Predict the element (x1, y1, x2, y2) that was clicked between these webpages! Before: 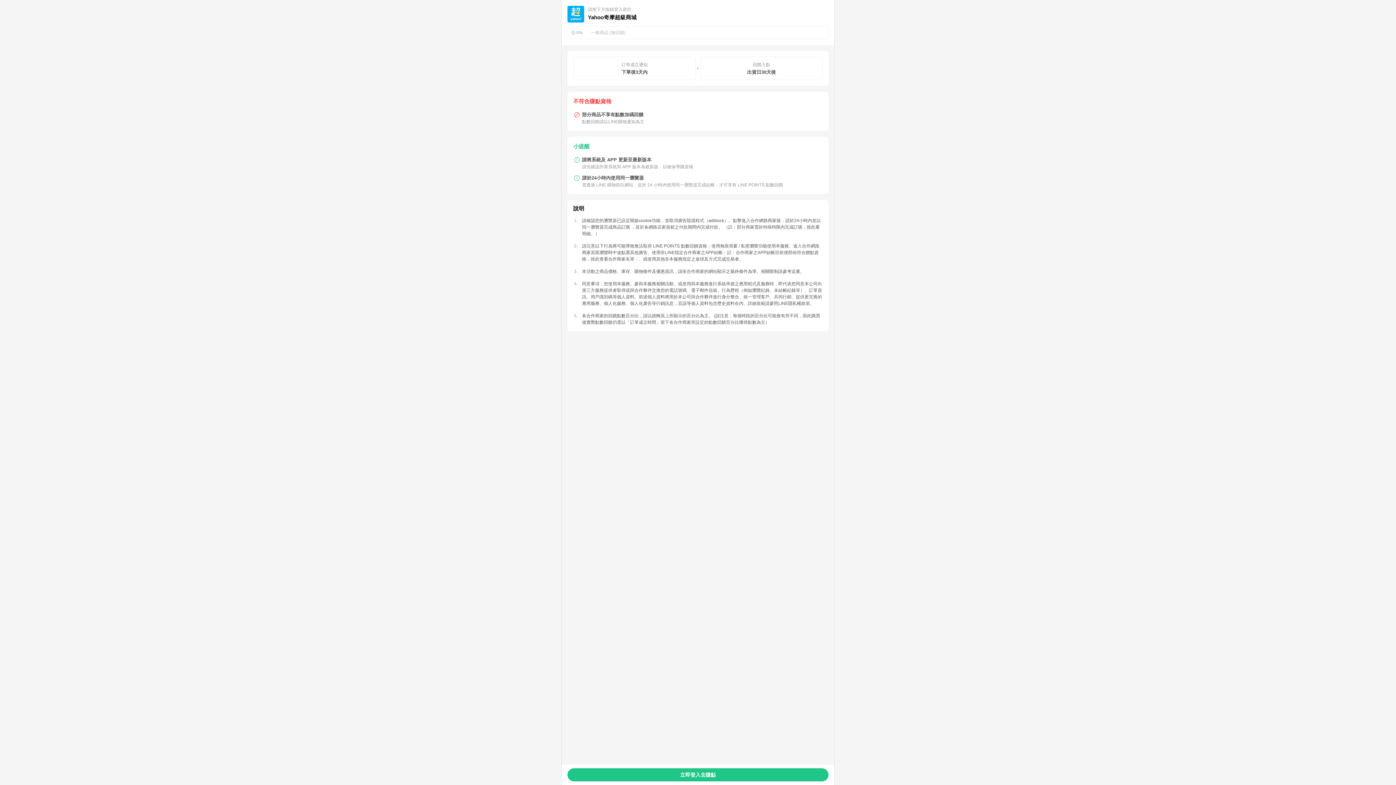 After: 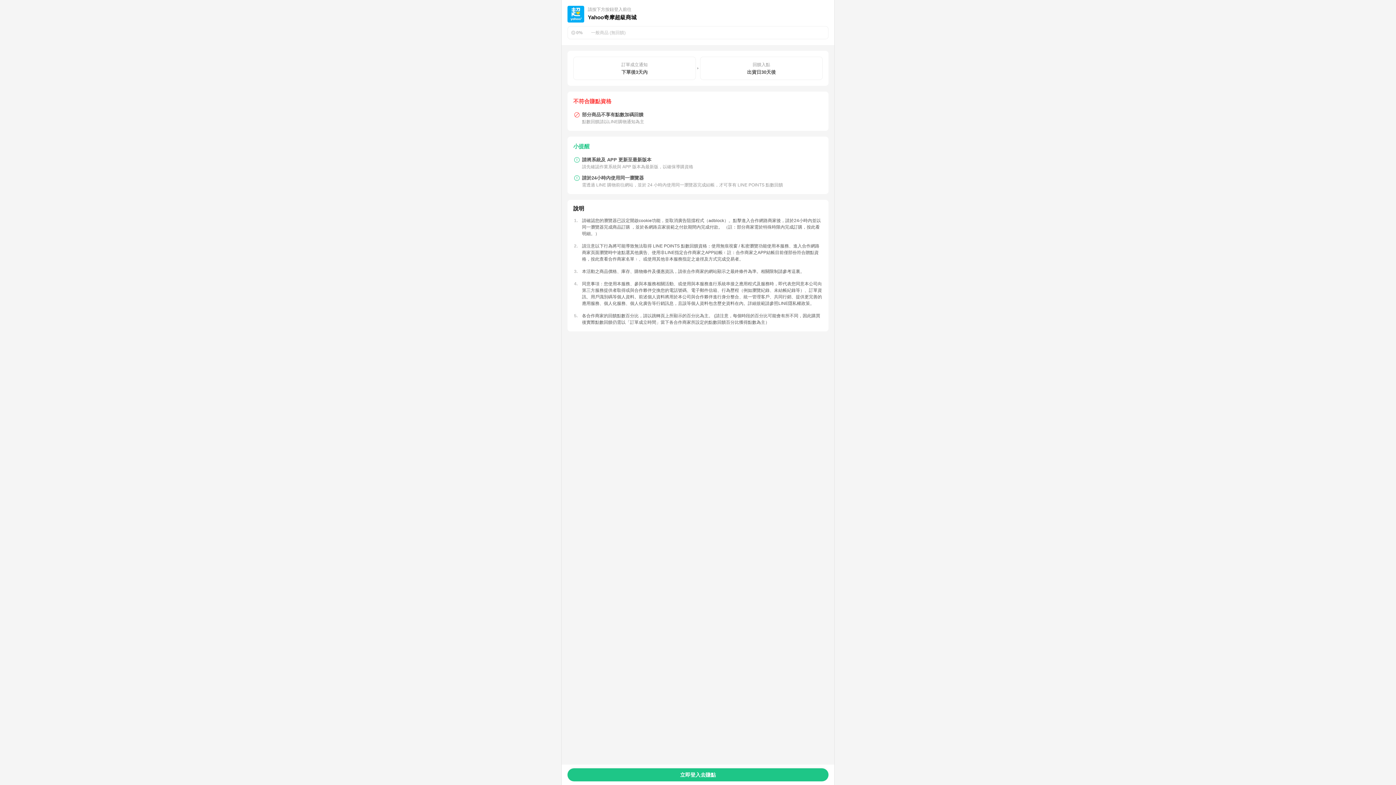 Action: label: LINE隱私權政策 bbox: (778, 301, 810, 306)